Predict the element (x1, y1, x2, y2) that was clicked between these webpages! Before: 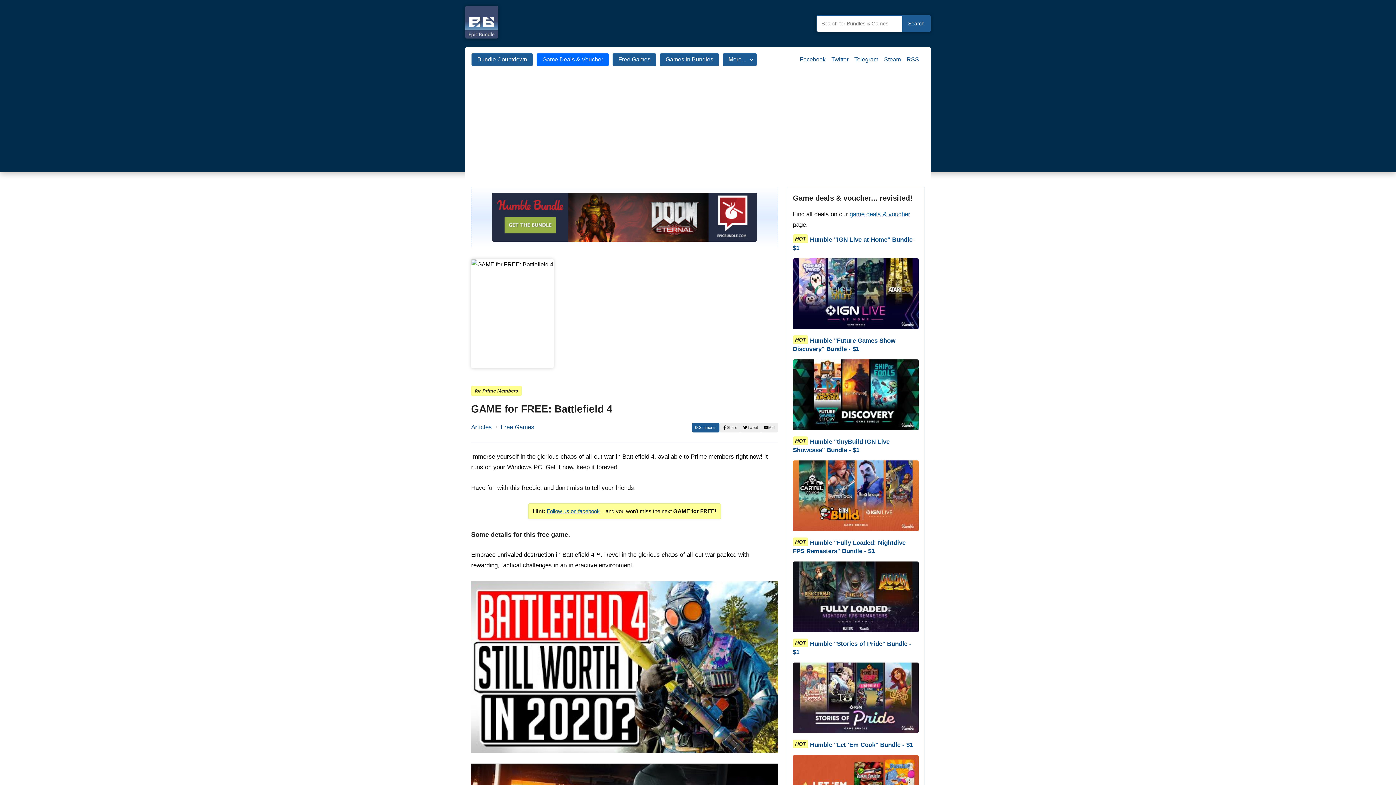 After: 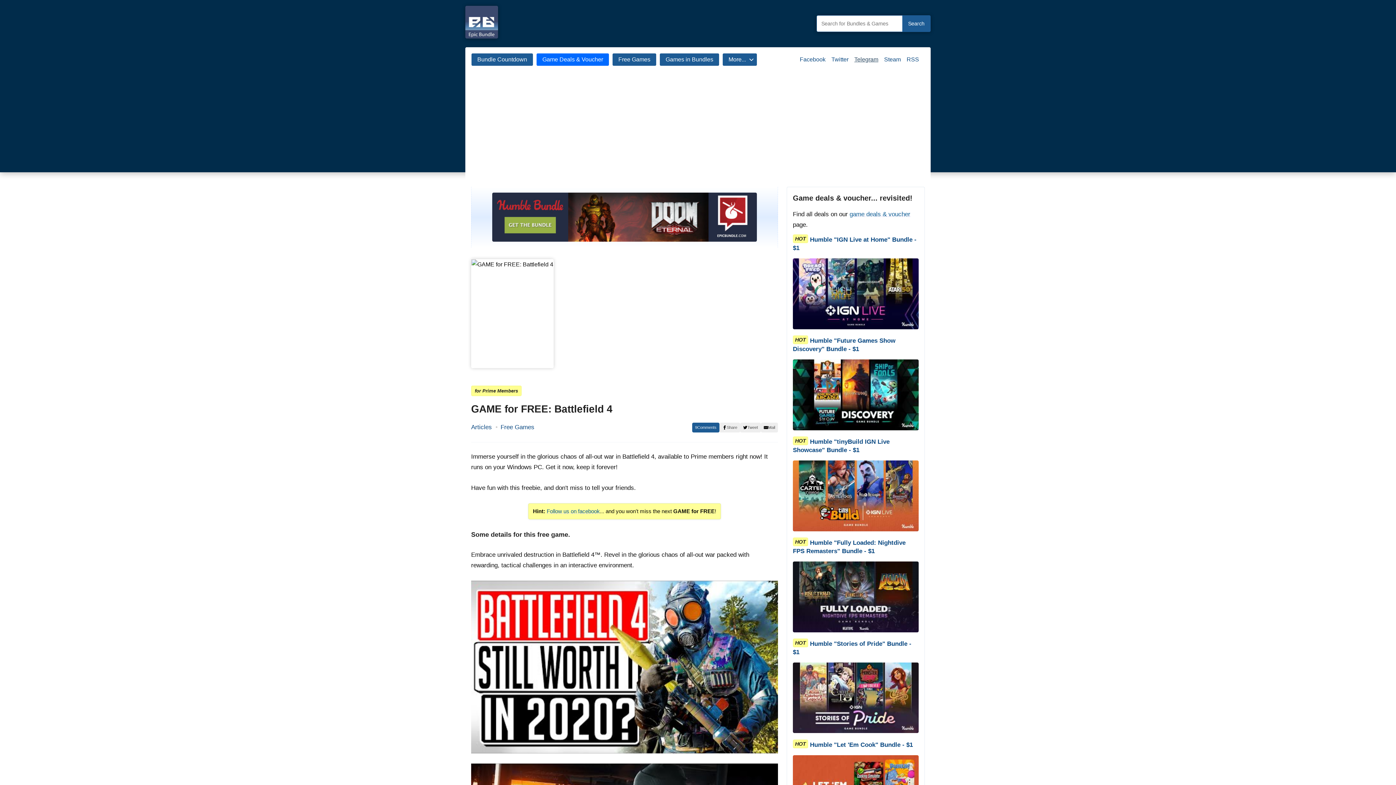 Action: bbox: (851, 53, 881, 72) label: Telegram